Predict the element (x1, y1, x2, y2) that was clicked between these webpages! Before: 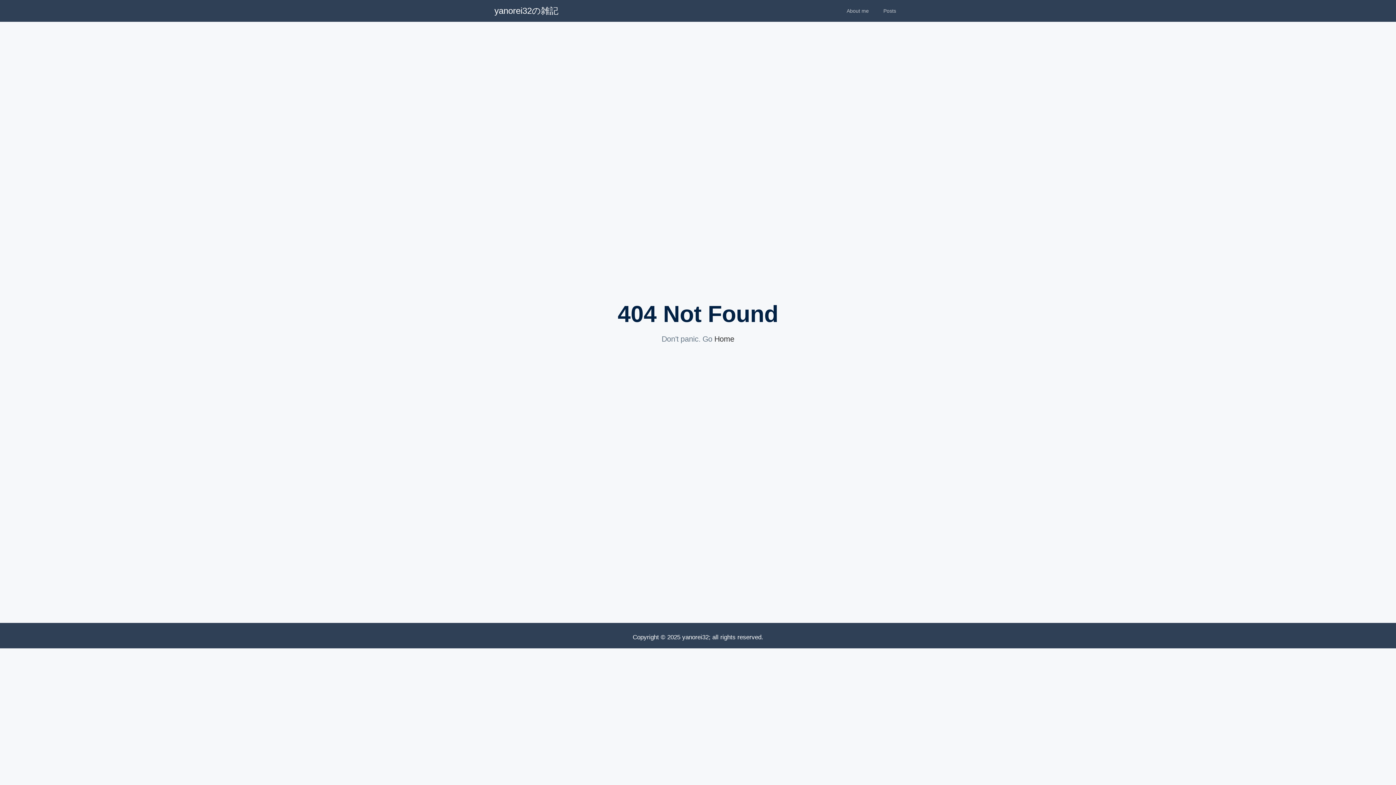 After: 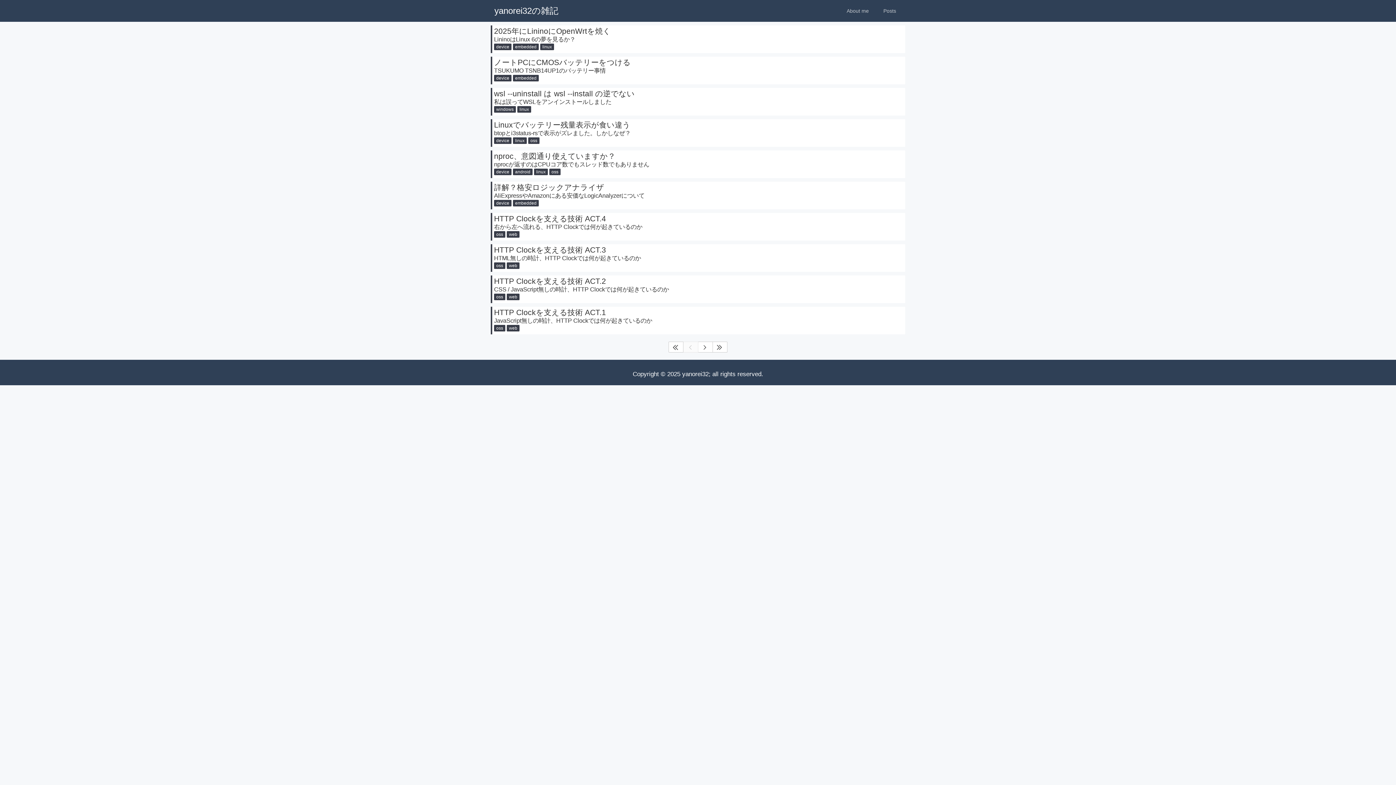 Action: label: Posts bbox: (876, 0, 903, 21)